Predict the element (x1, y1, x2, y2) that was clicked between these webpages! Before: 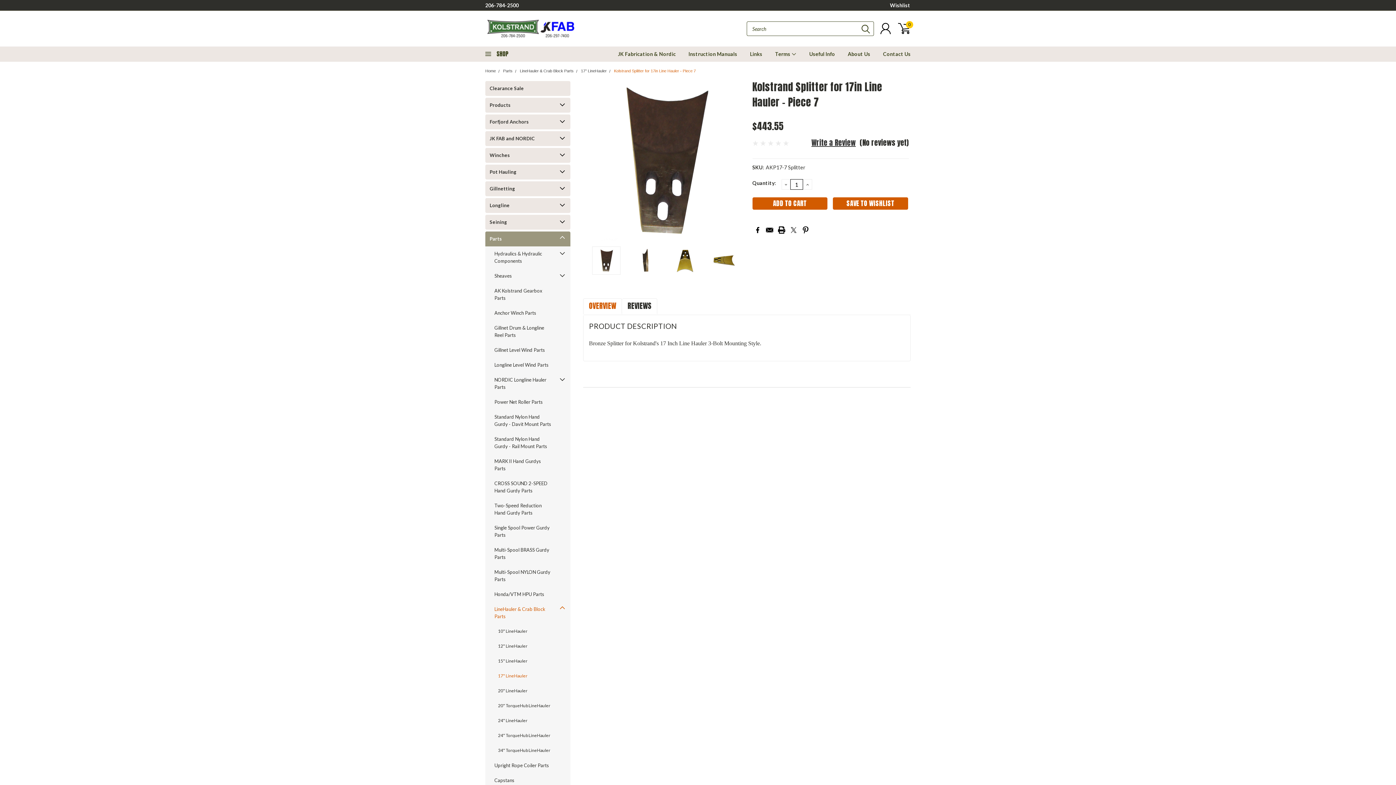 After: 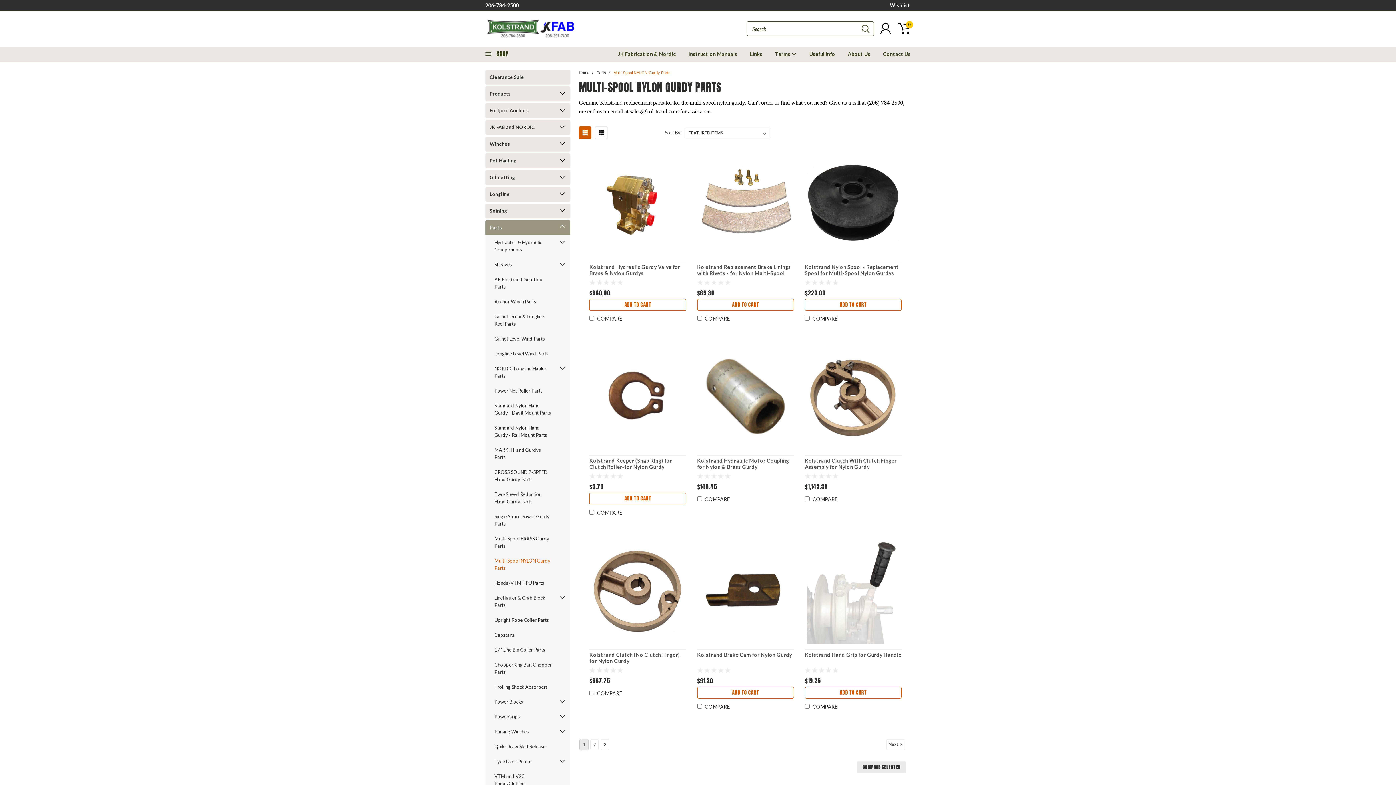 Action: label: Multi-Spool NYLON Gurdy Parts bbox: (485, 565, 557, 586)